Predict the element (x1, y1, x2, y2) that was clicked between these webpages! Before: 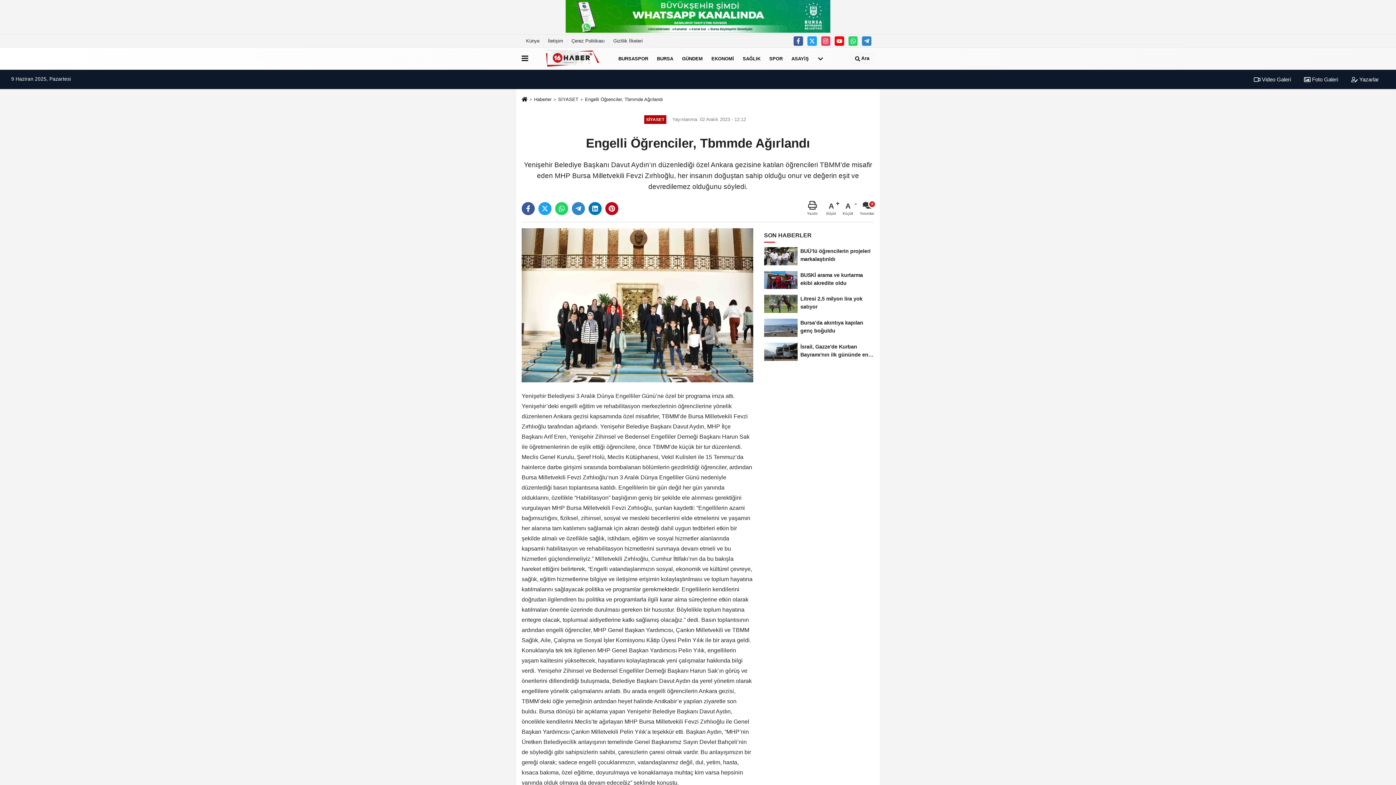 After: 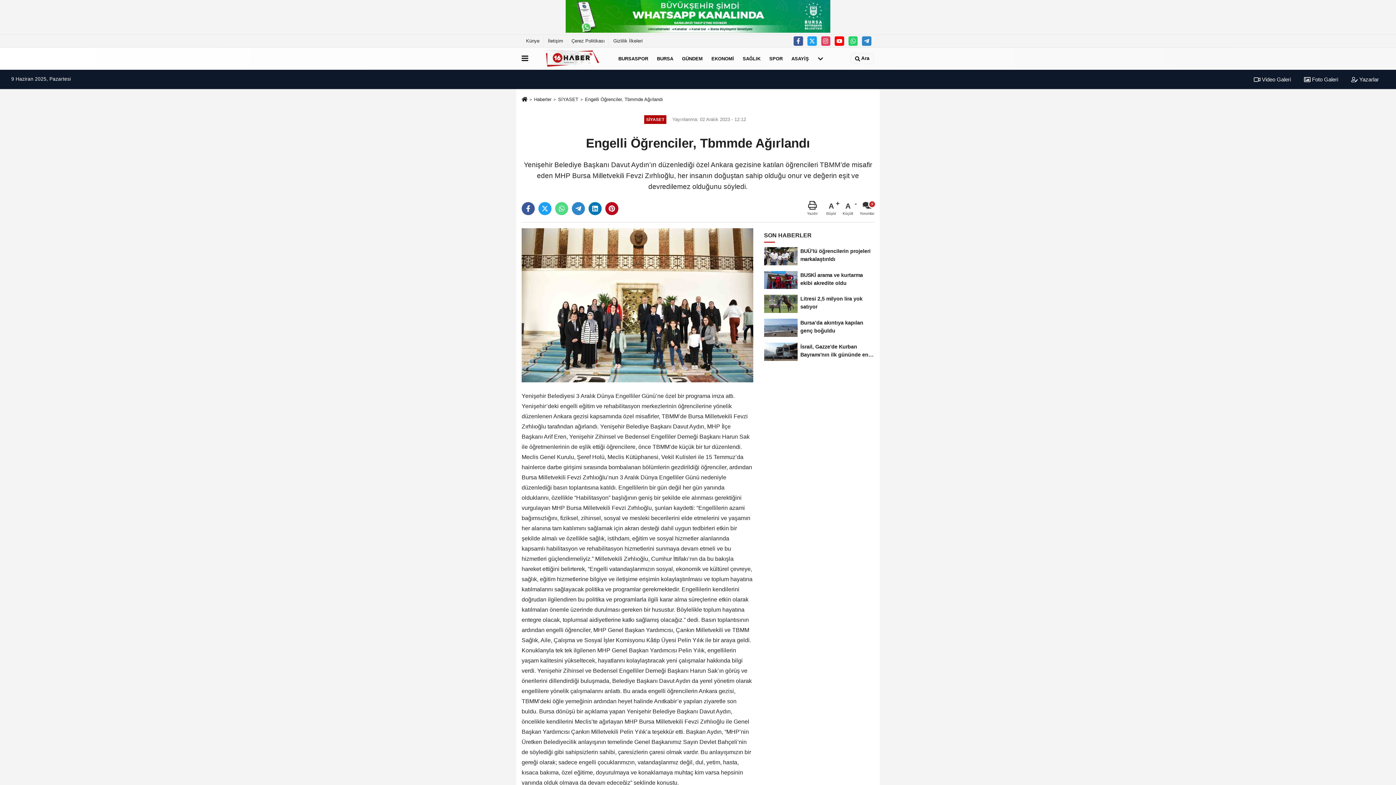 Action: bbox: (555, 202, 568, 215)